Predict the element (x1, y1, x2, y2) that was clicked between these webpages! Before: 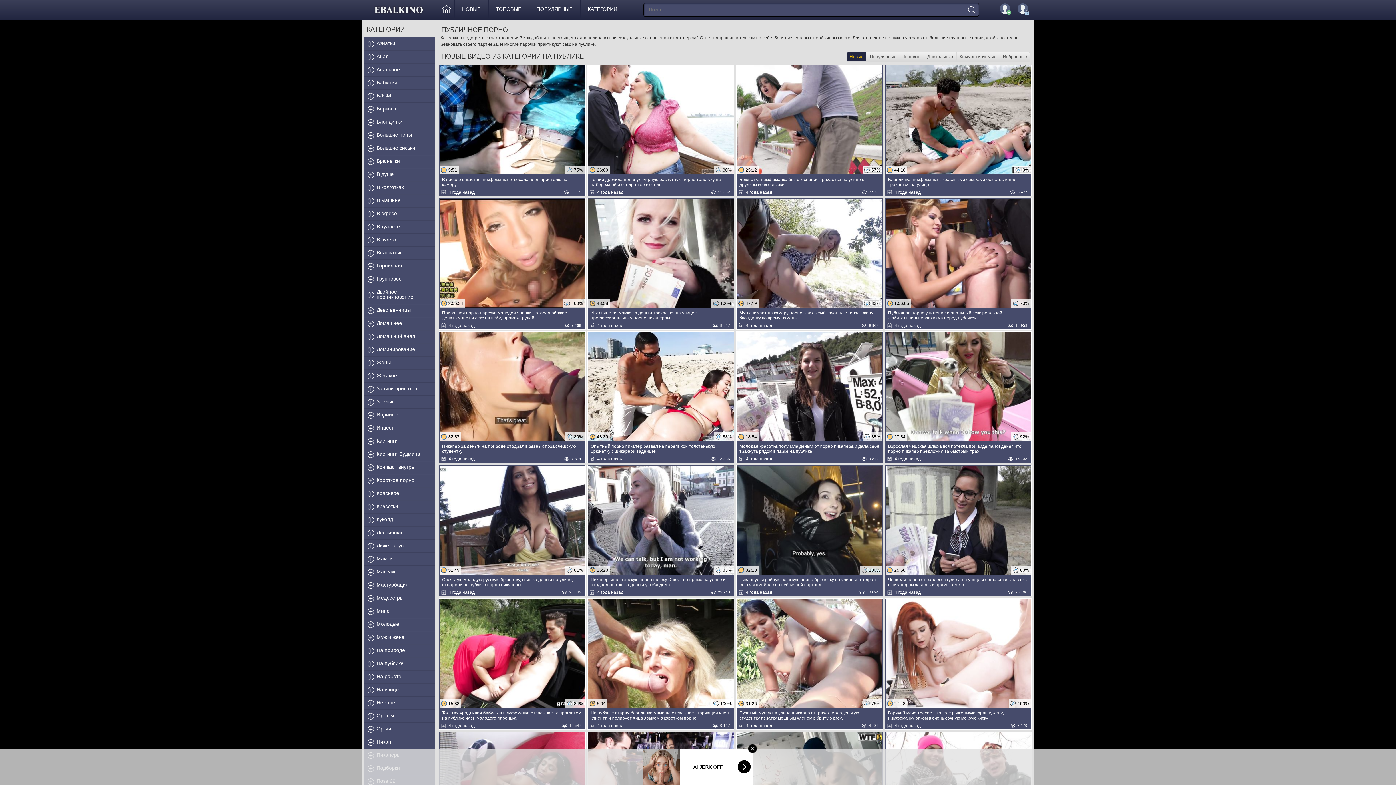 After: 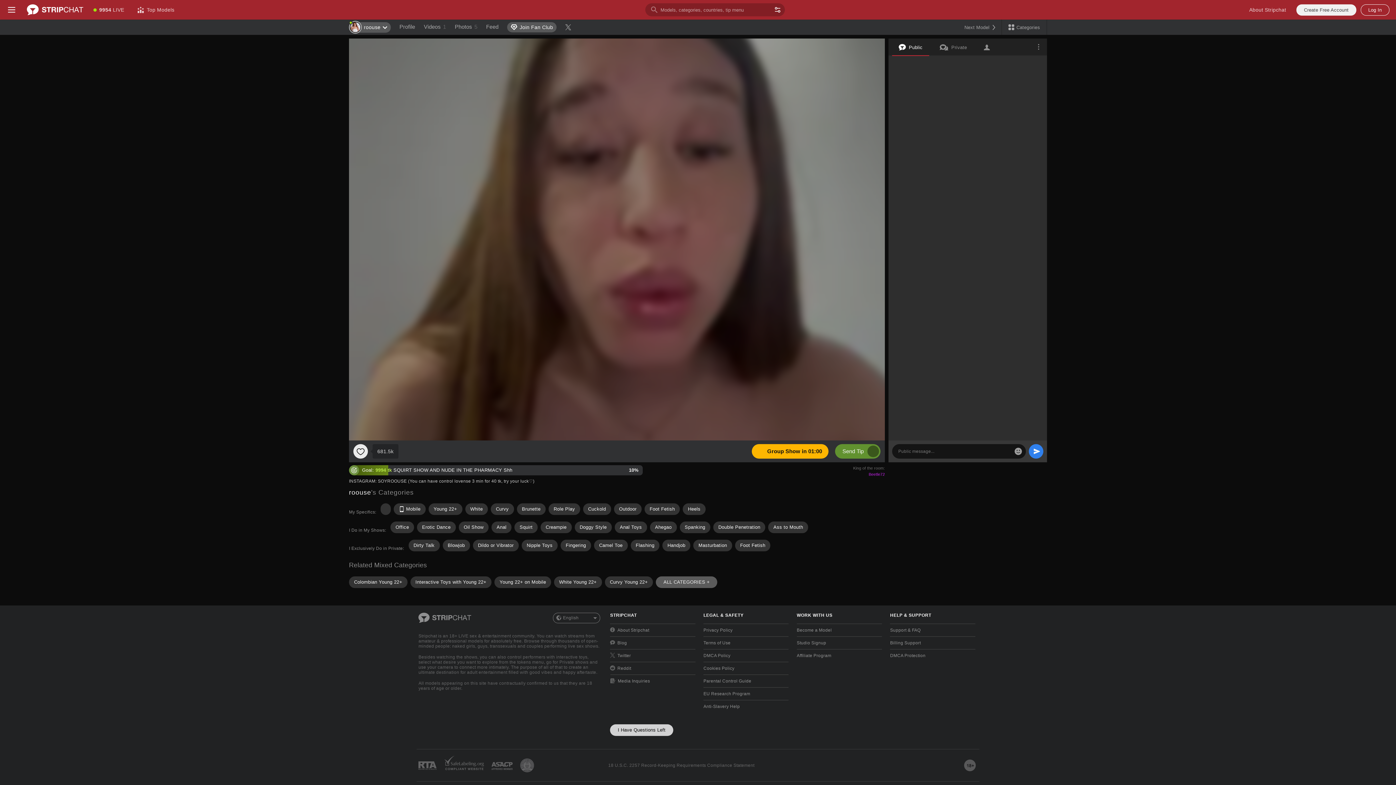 Action: label: ТОПОВЫЕ bbox: (488, 0, 528, 18)